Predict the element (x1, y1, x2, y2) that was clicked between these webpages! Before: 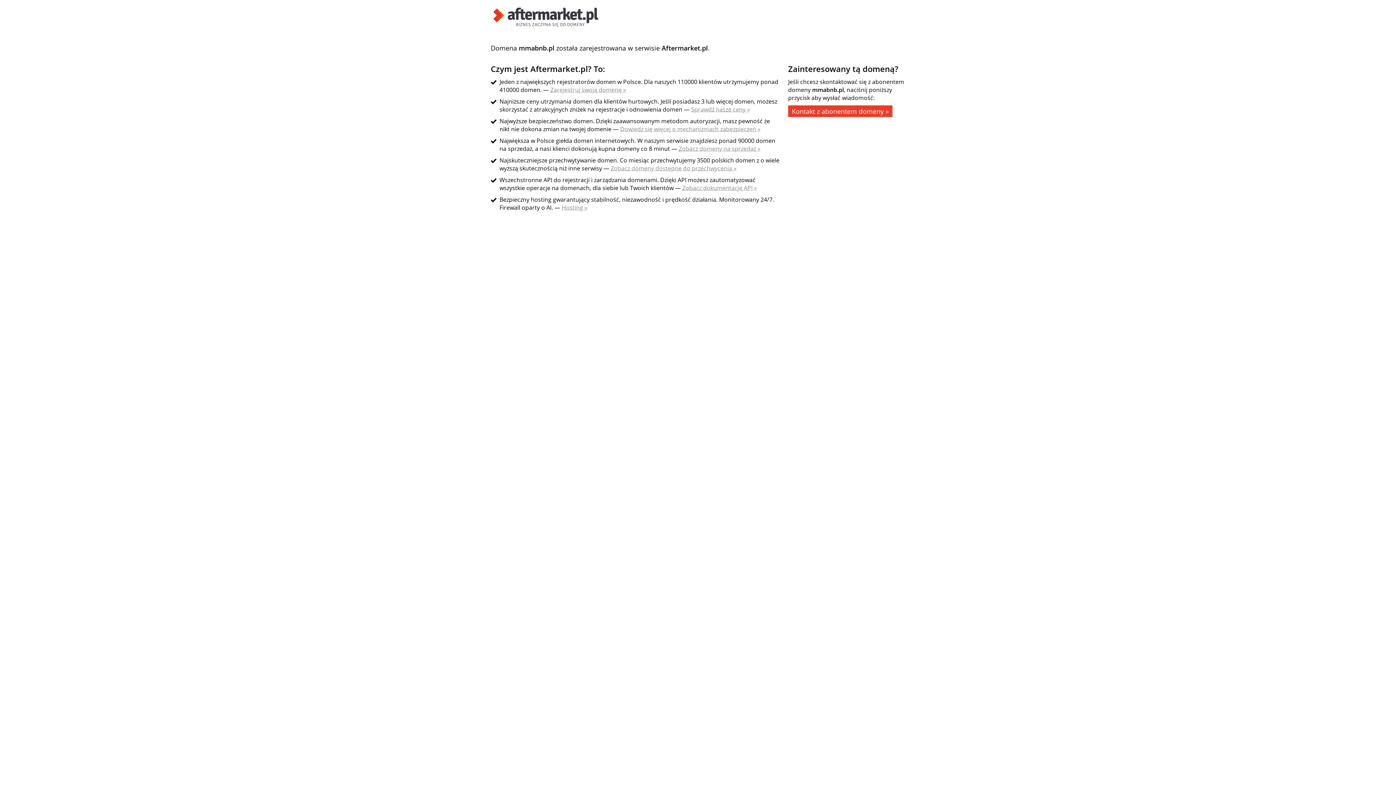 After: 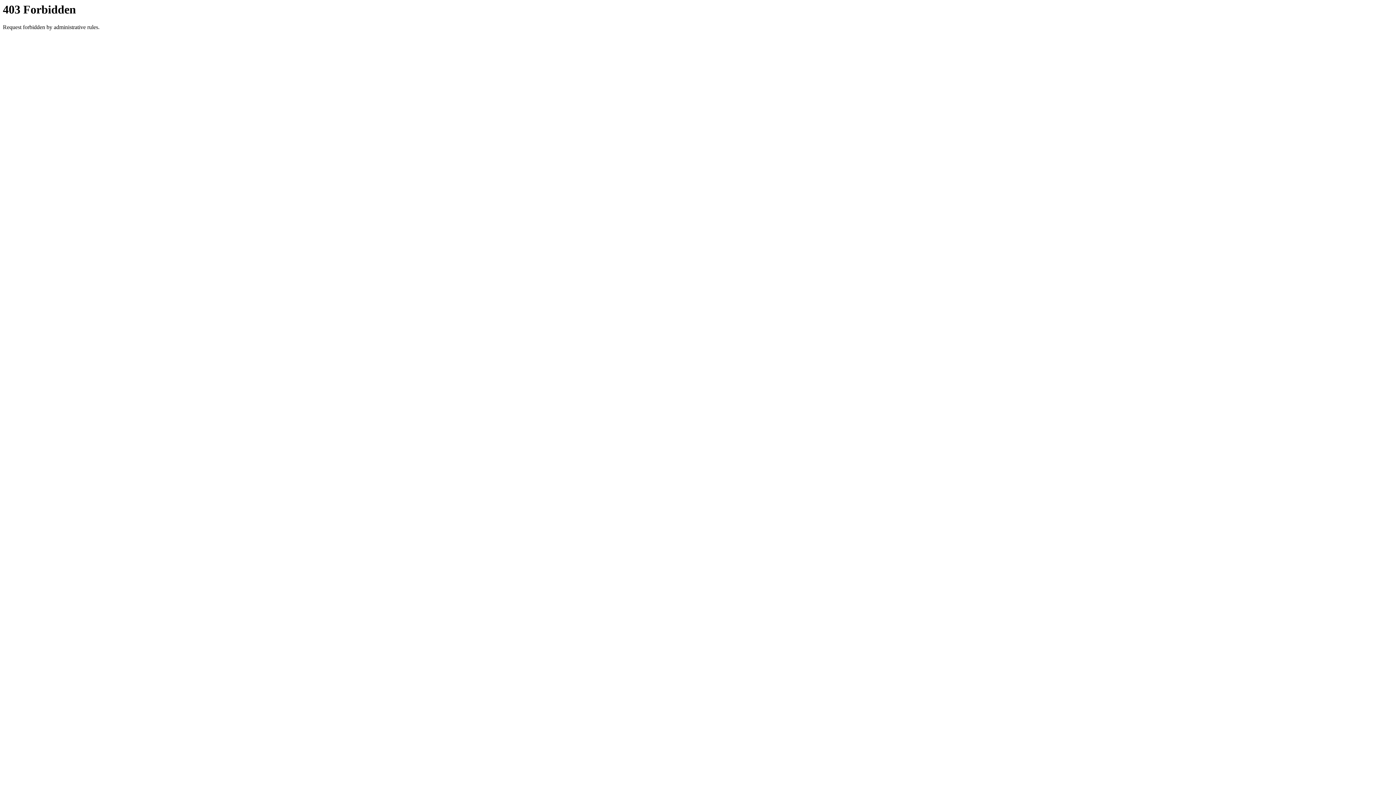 Action: label: Zobacz domeny dostępne do przechwycenia » bbox: (610, 164, 736, 172)